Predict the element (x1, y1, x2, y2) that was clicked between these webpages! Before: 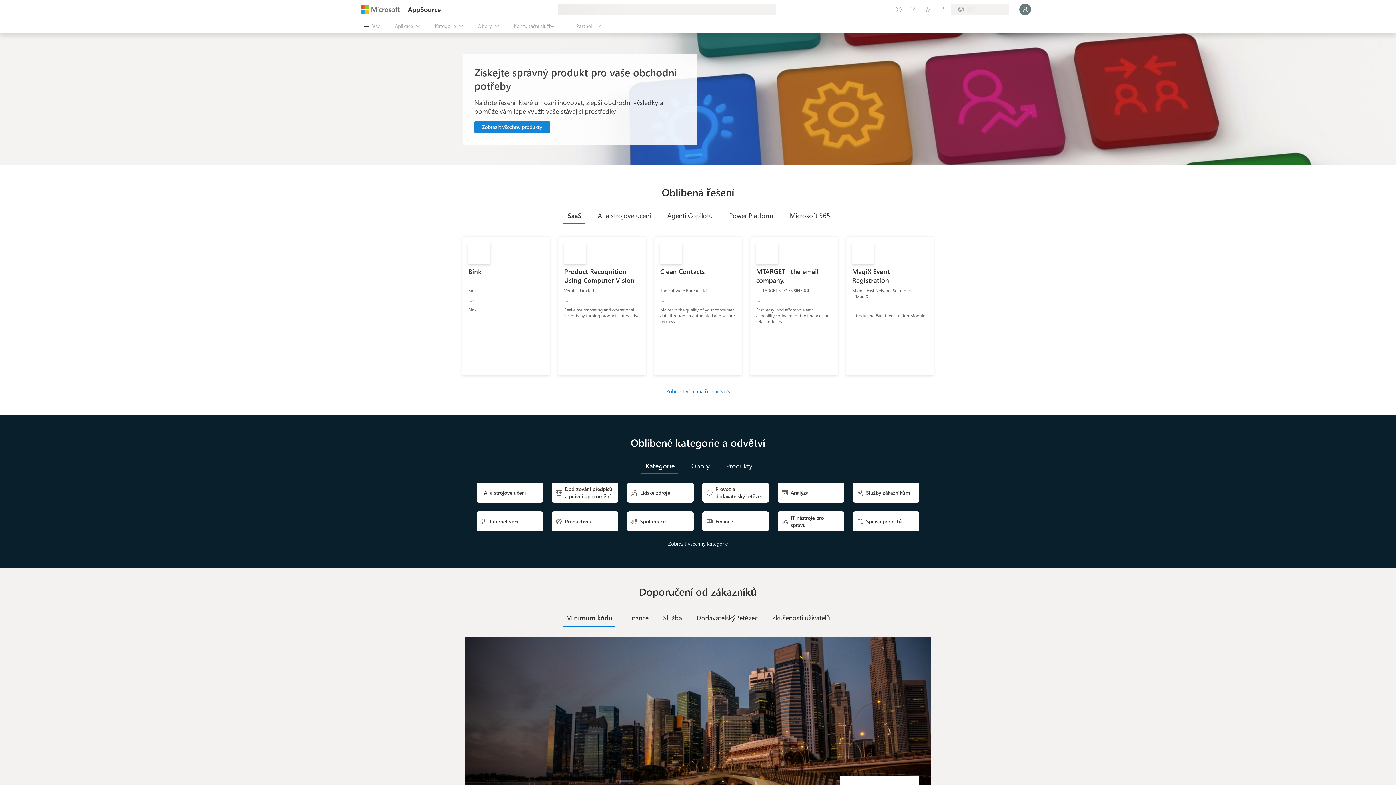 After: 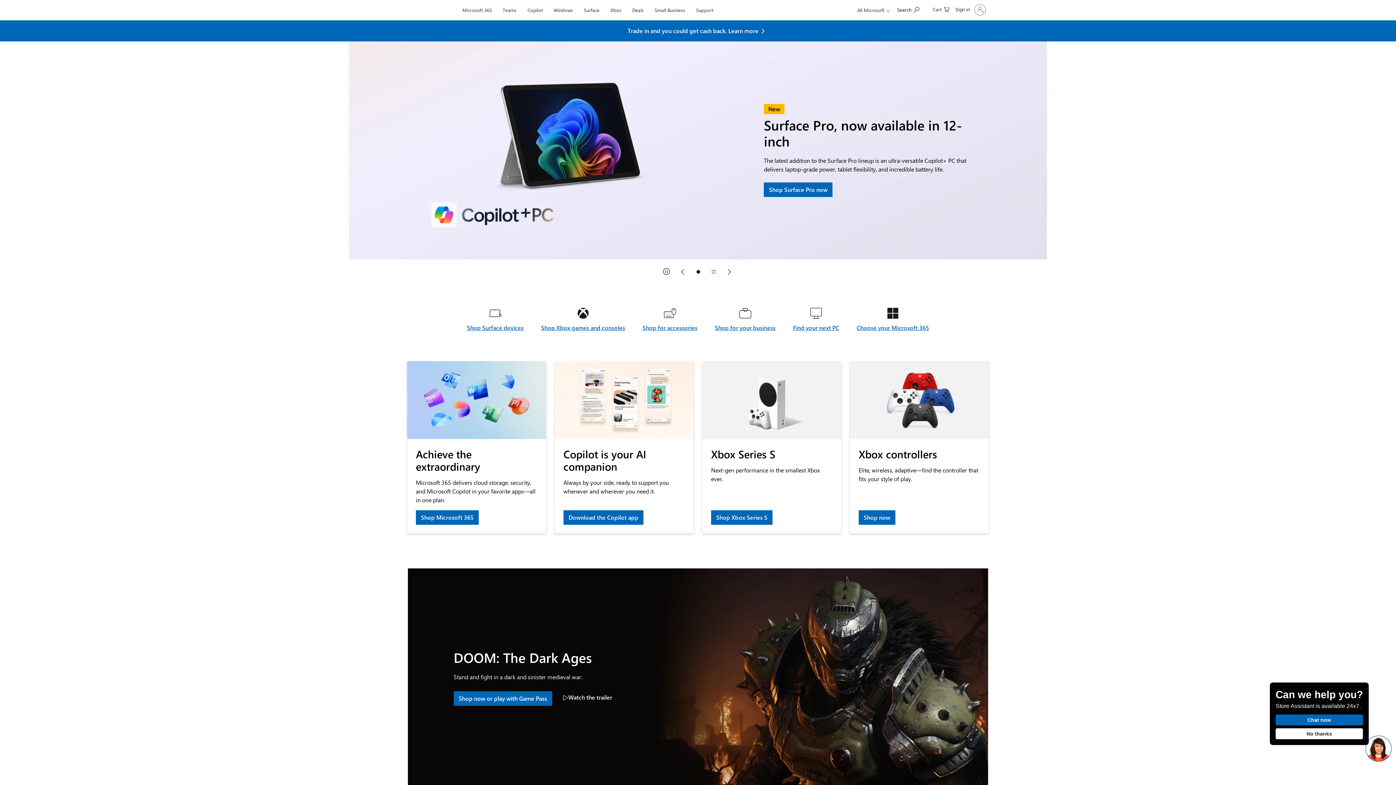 Action: bbox: (360, 5, 400, 13)